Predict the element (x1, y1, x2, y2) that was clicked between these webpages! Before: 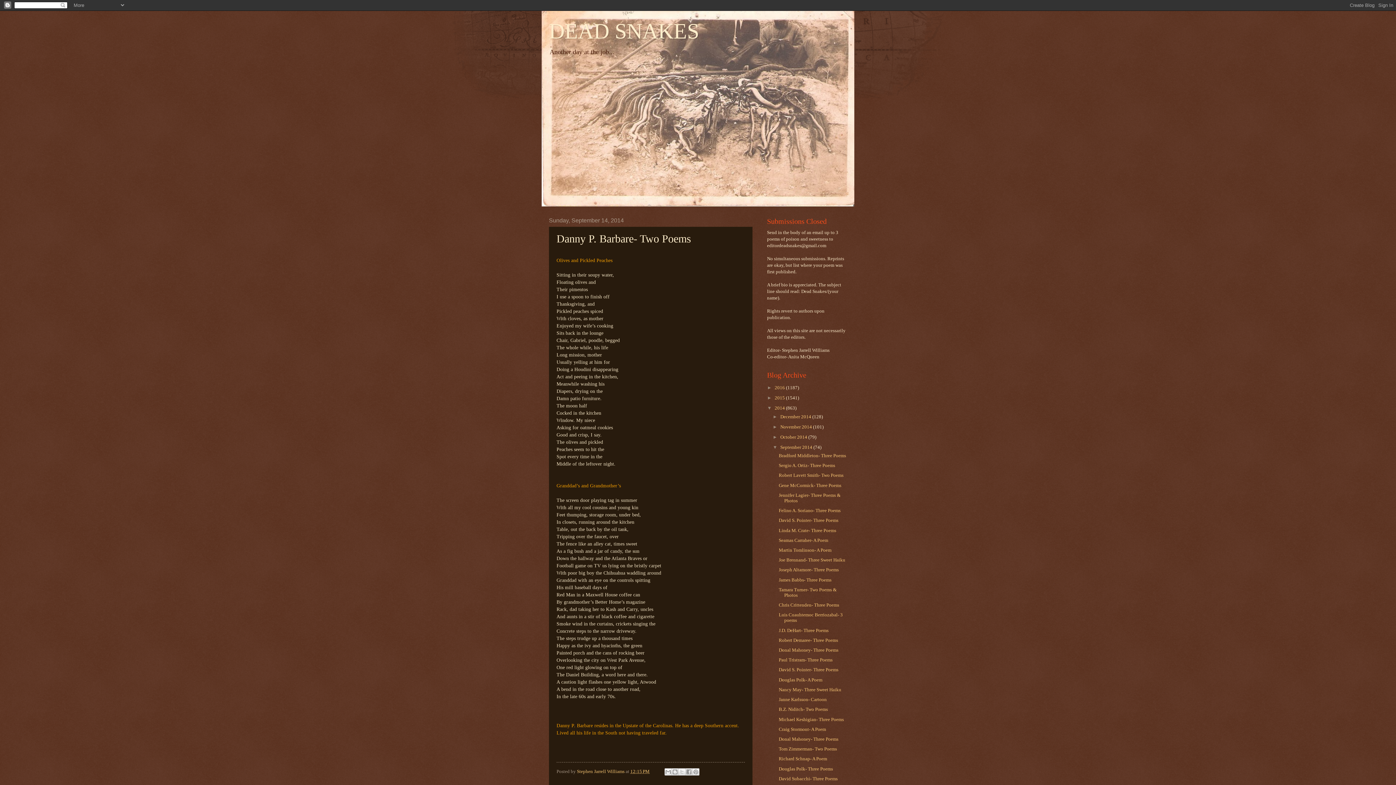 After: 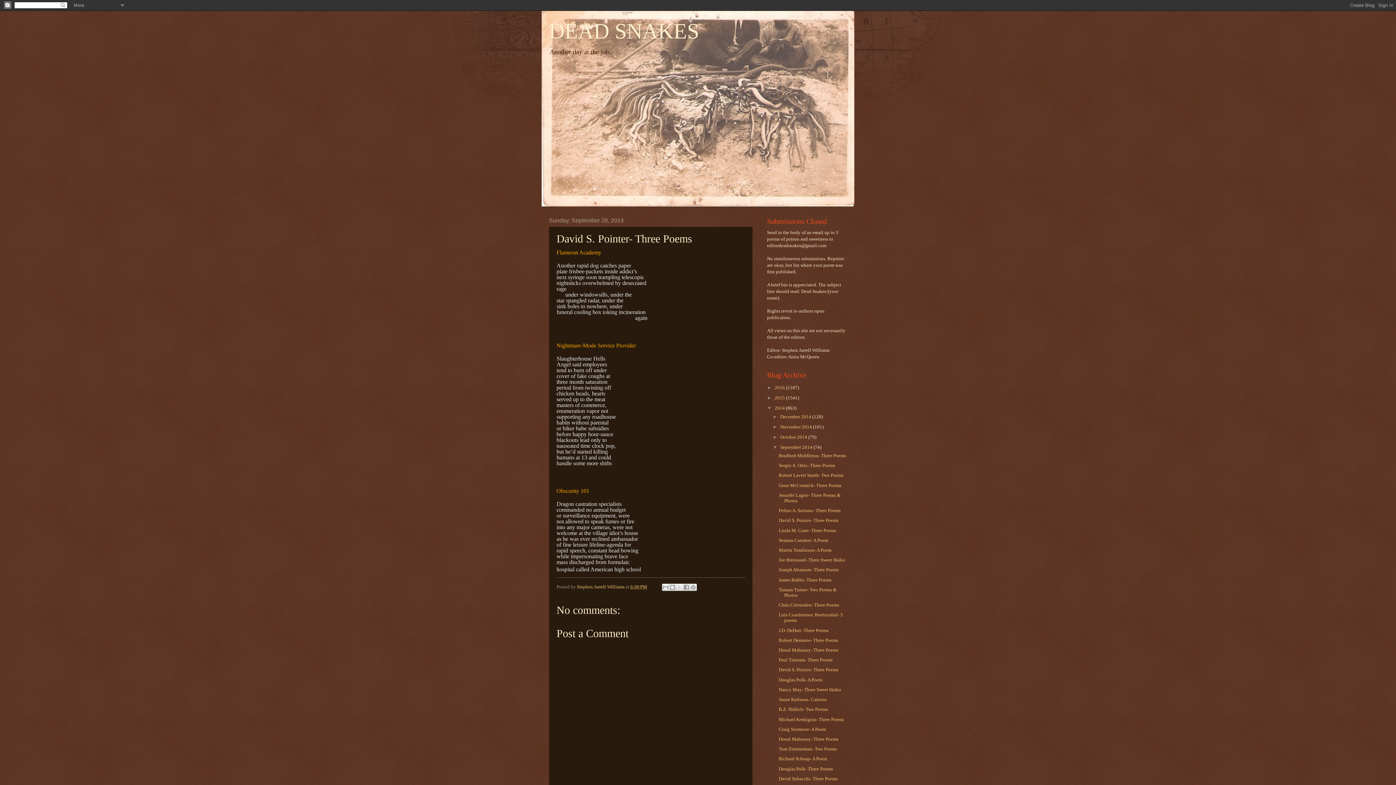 Action: label: David S. Pointer- Three Poems bbox: (778, 518, 838, 523)